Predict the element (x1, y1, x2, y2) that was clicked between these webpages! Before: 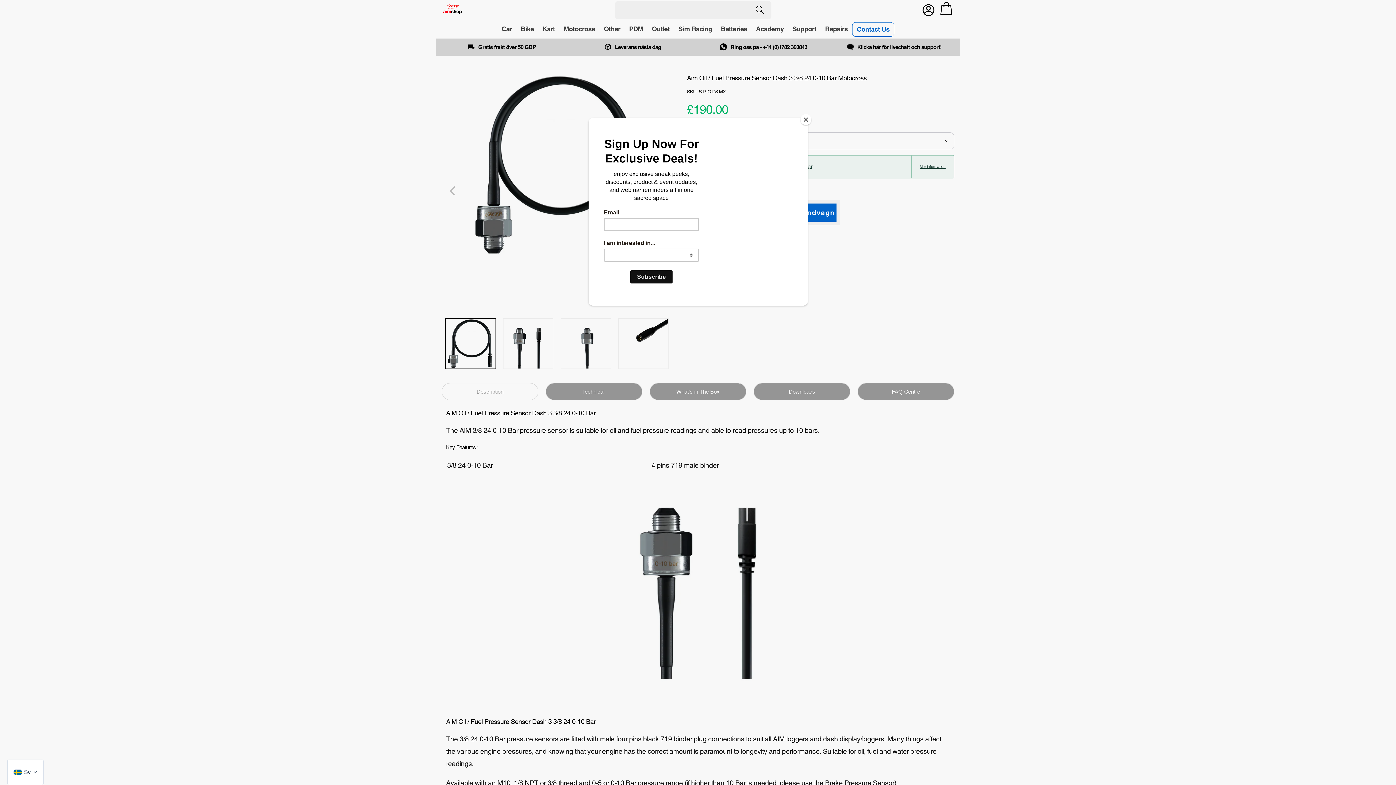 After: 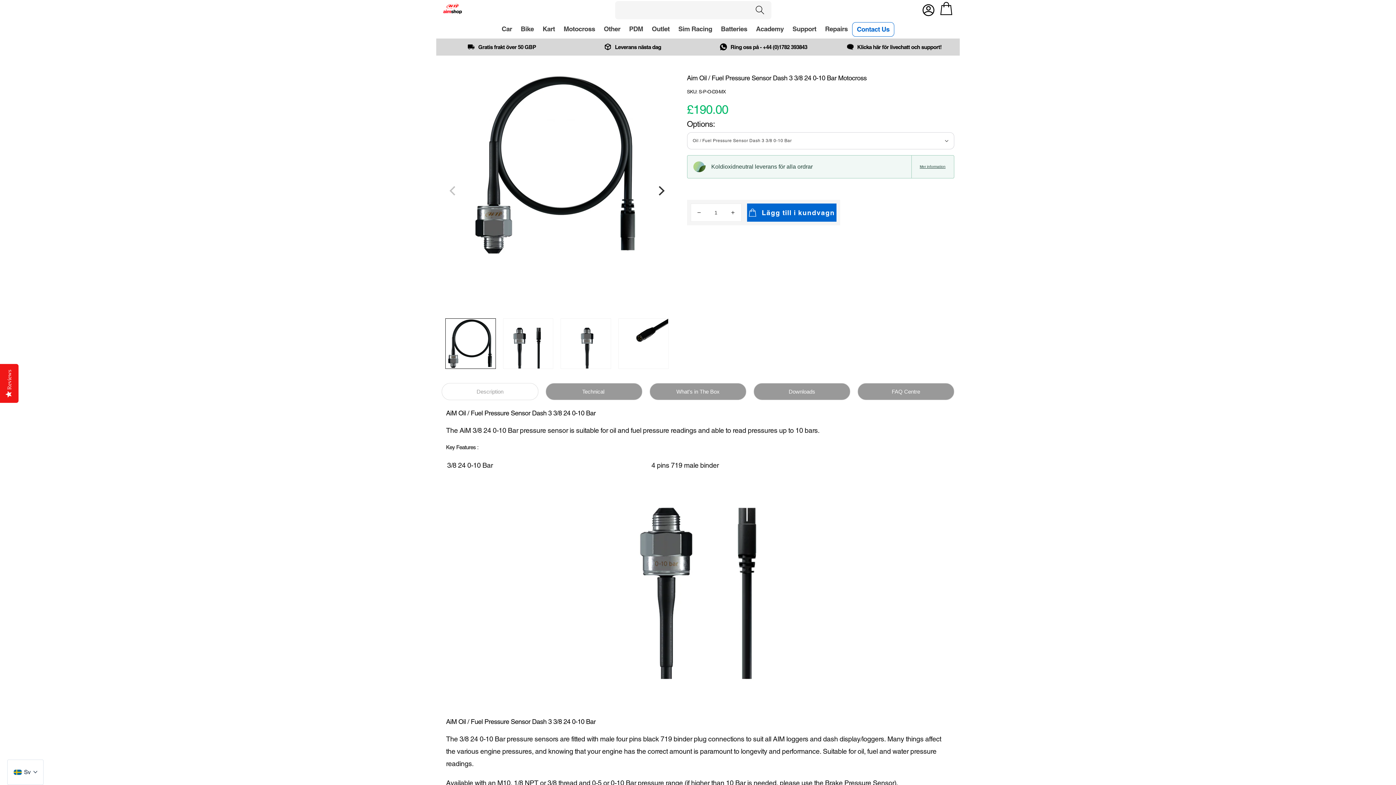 Action: label: Close bbox: (800, 114, 811, 125)